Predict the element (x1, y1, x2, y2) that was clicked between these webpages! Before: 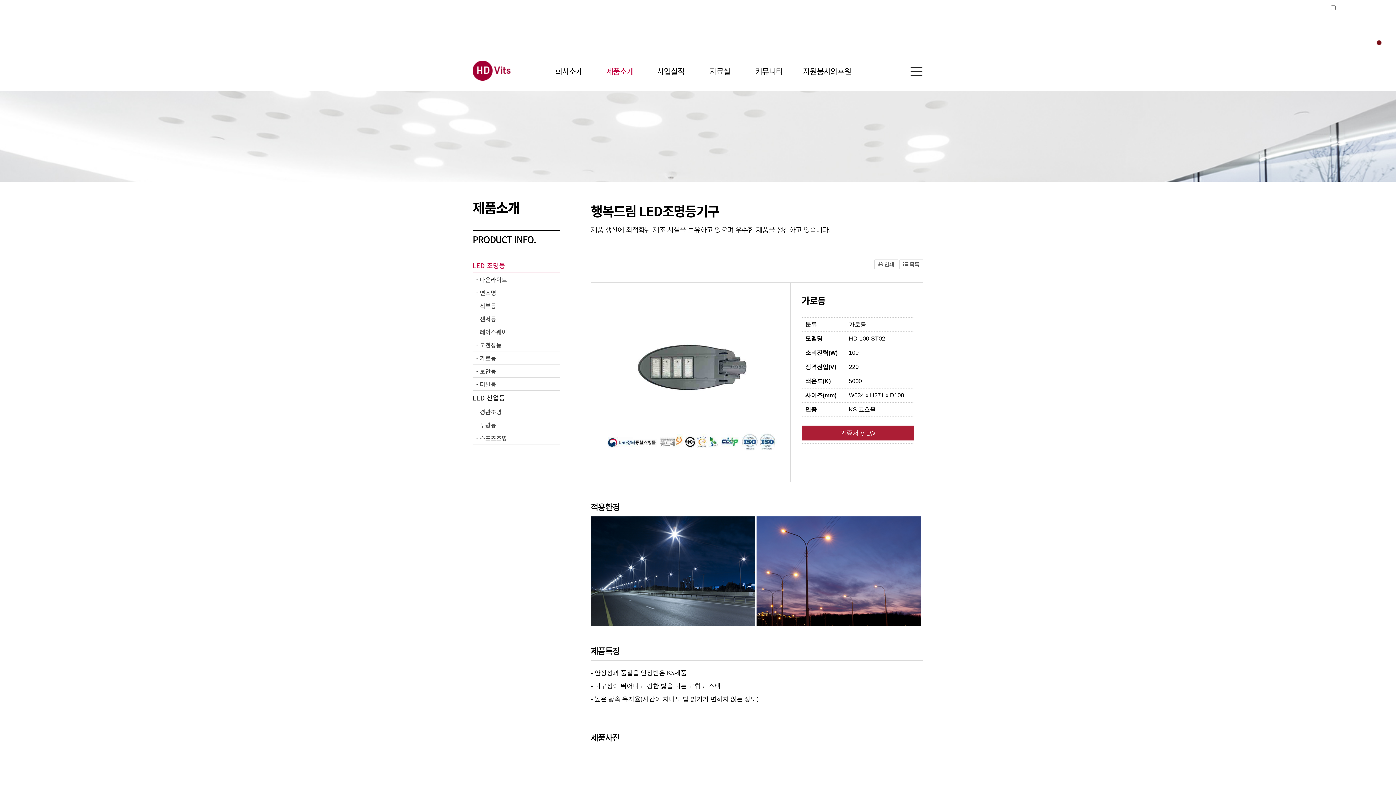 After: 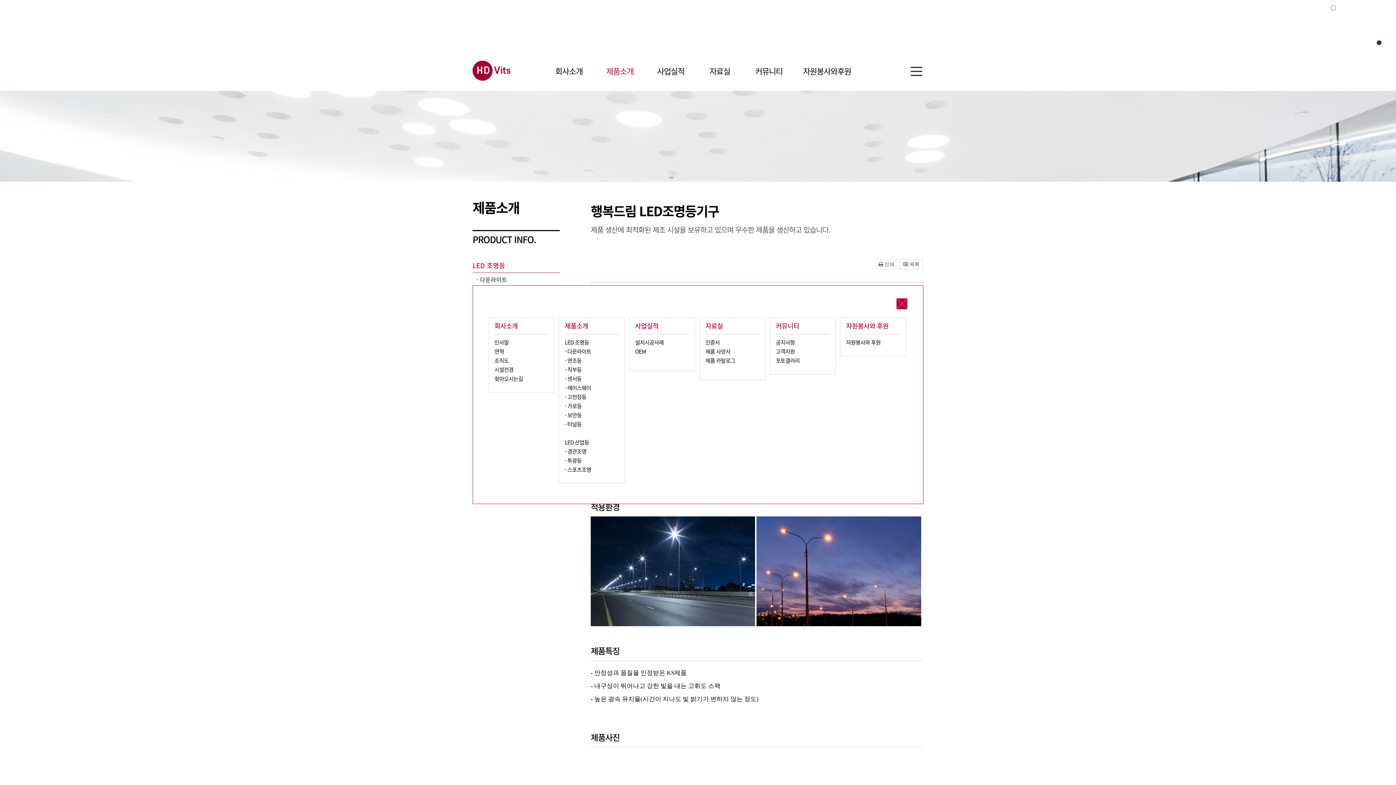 Action: bbox: (909, 65, 923, 77)